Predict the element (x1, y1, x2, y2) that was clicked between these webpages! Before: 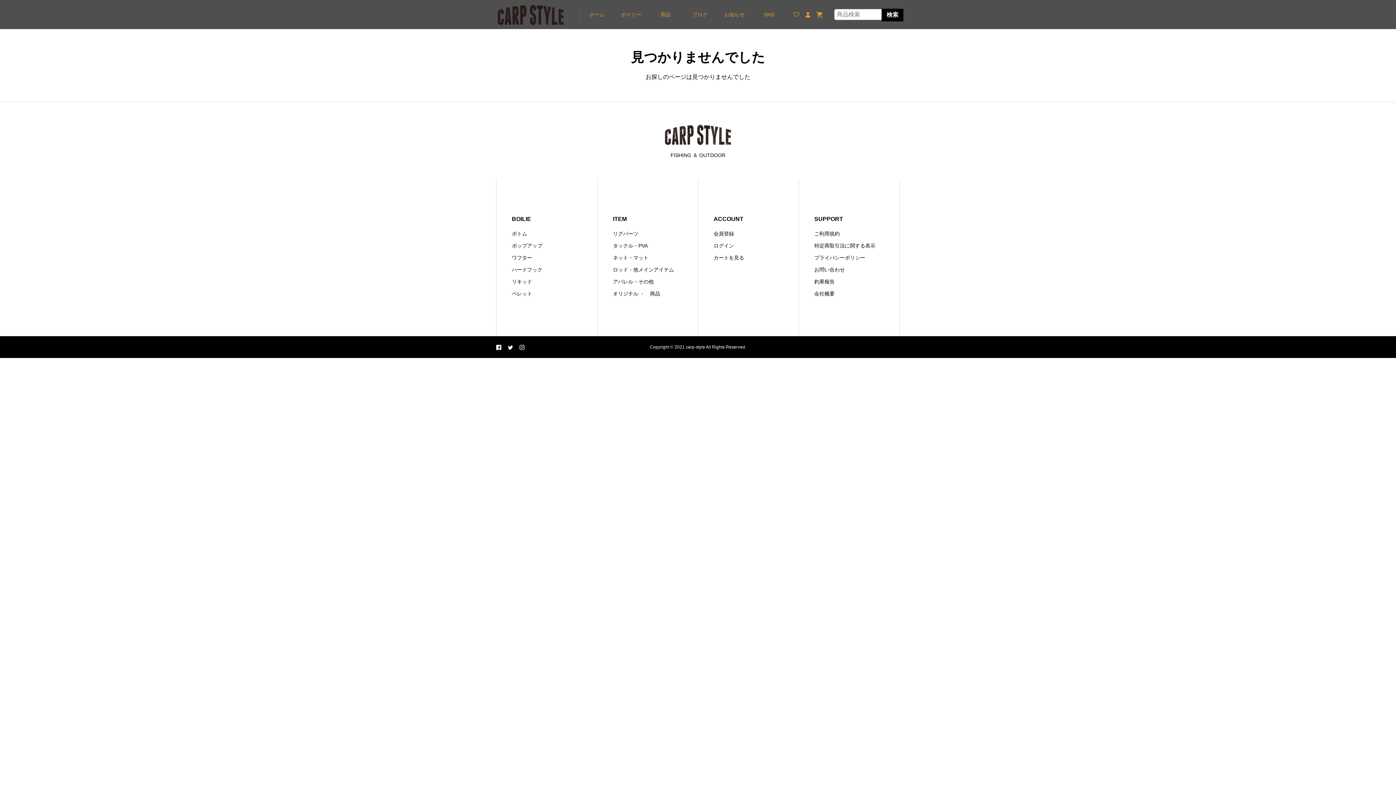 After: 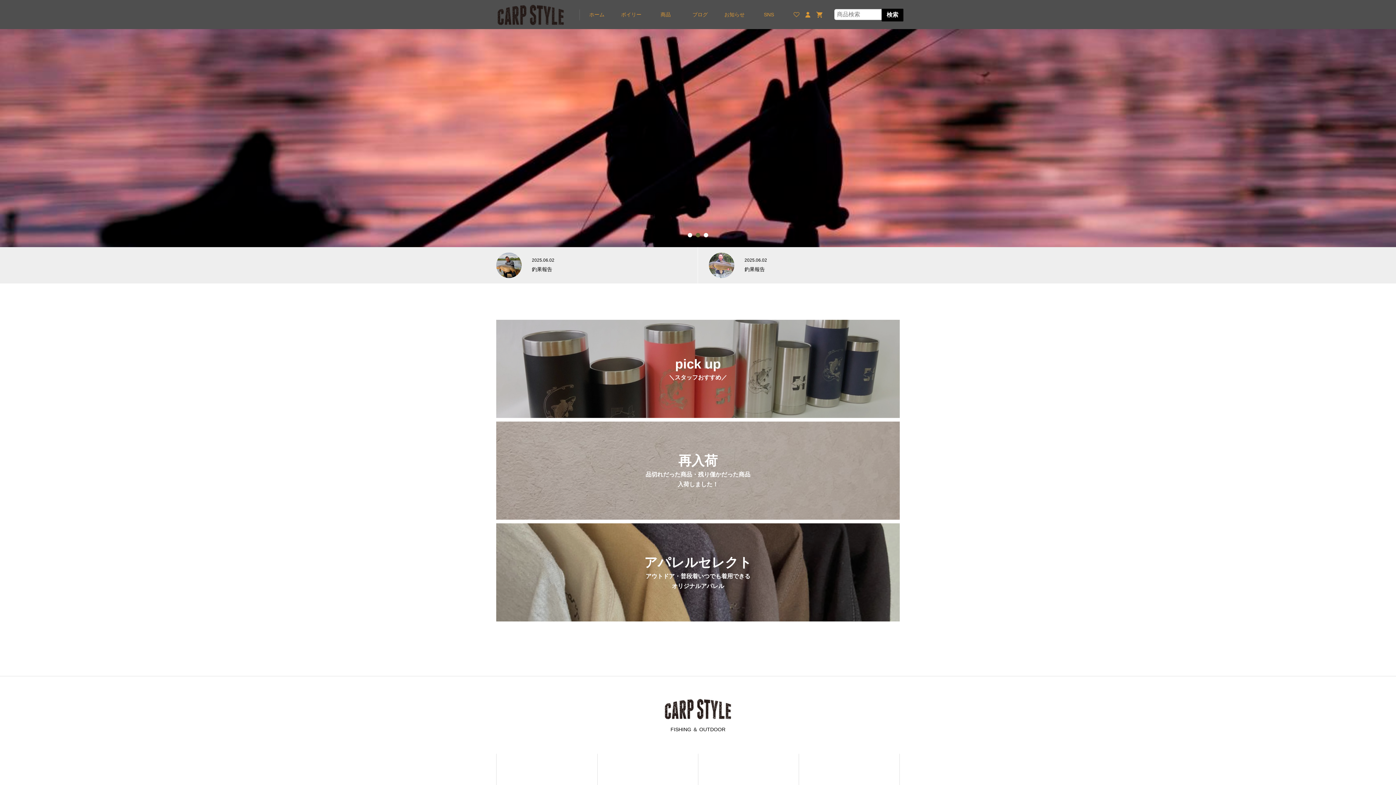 Action: bbox: (496, 3, 565, 25)